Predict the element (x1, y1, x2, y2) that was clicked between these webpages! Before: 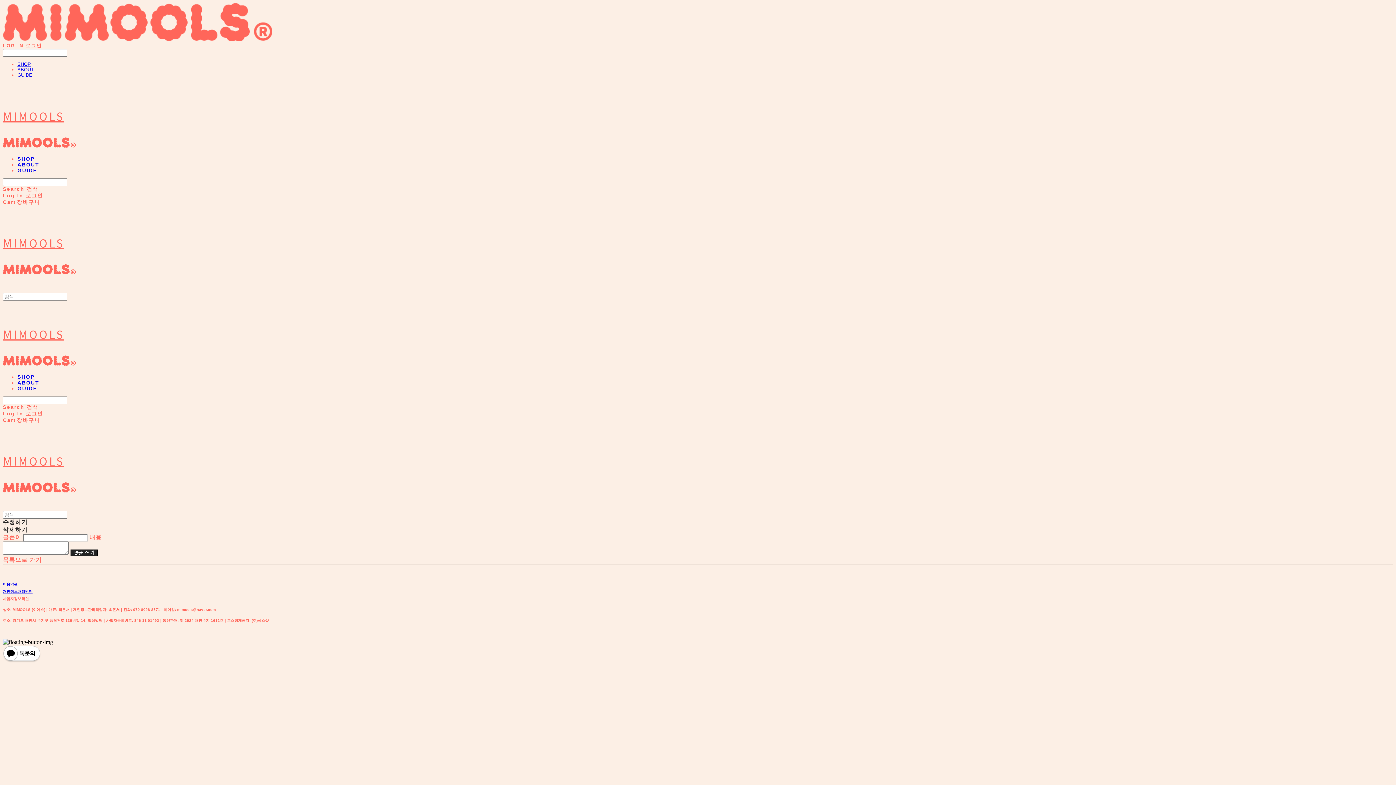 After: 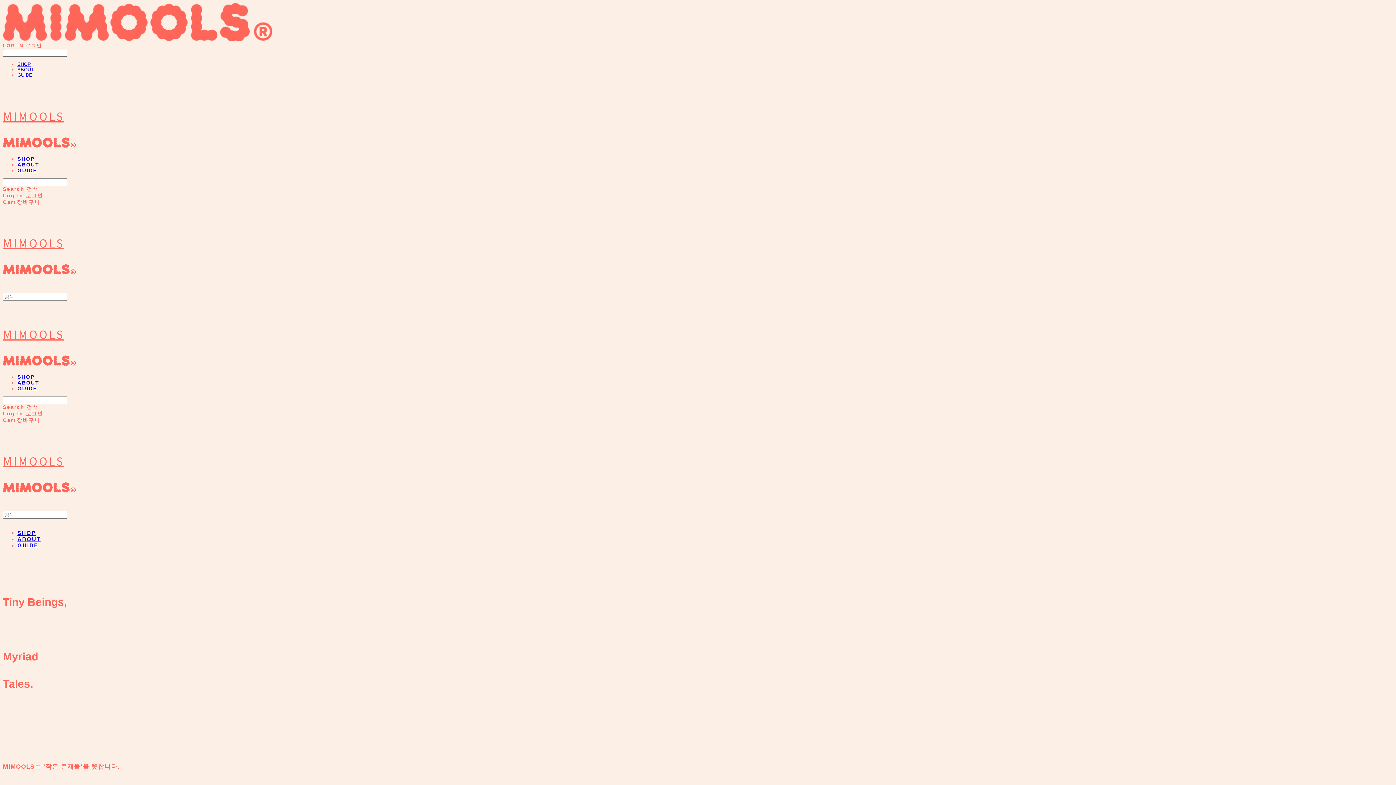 Action: bbox: (17, 66, 33, 72) label: ABOUT